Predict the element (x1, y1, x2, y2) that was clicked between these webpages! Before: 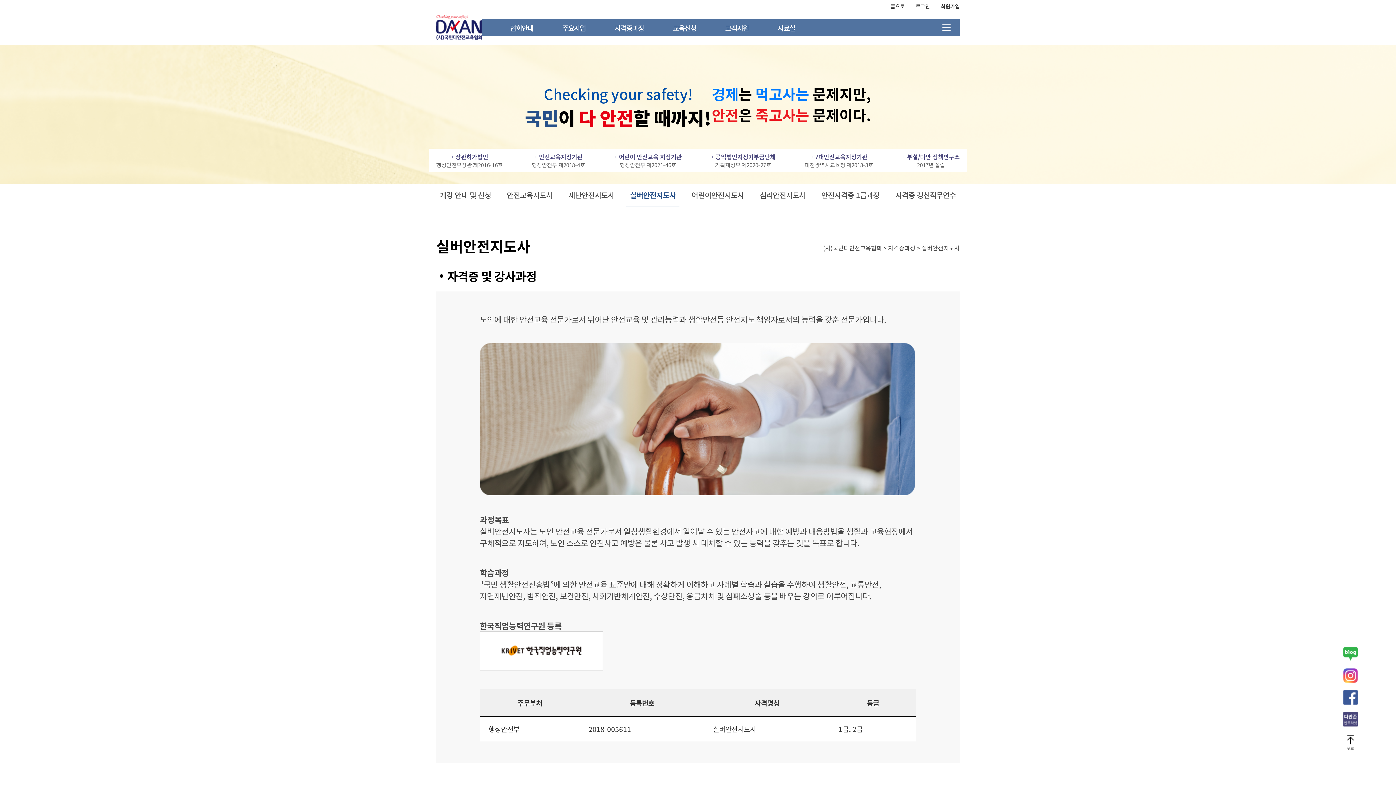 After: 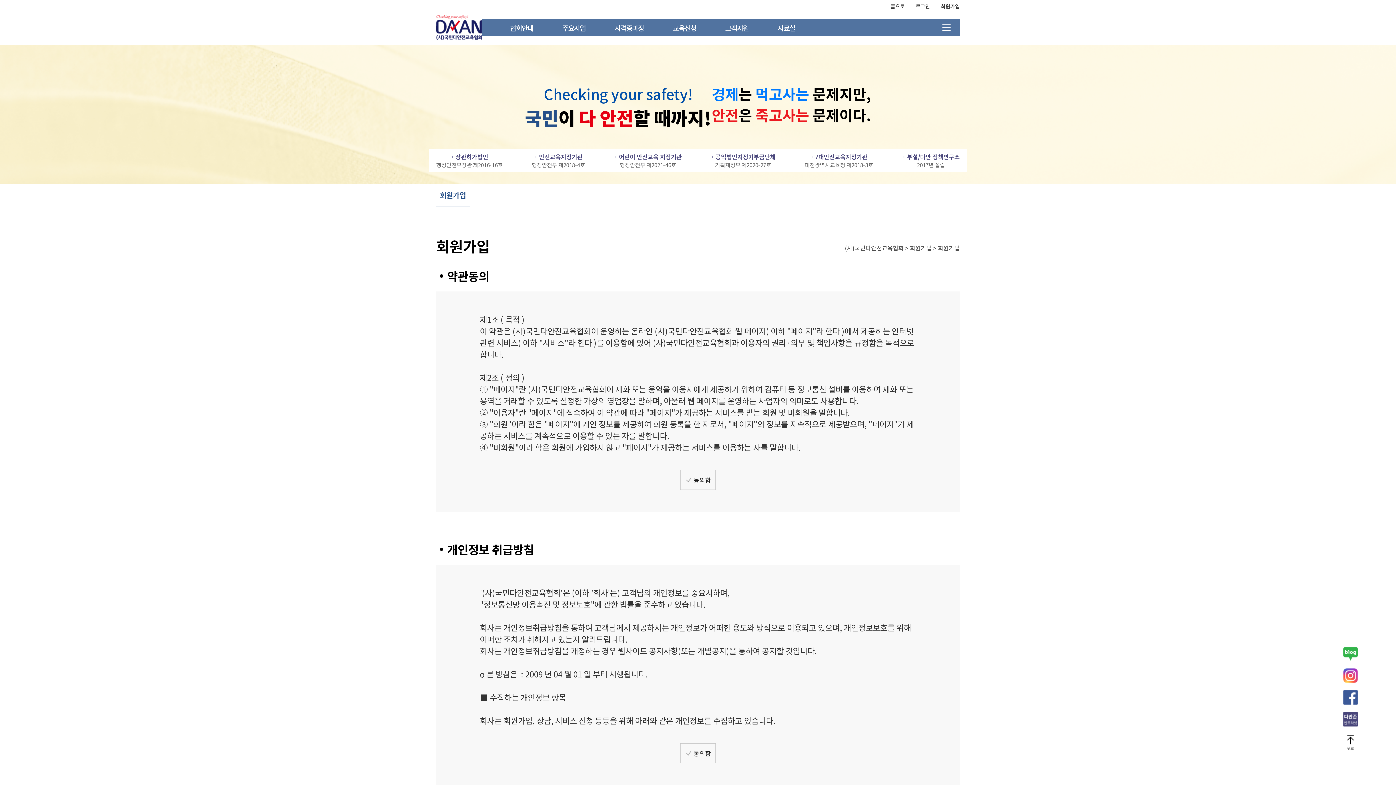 Action: bbox: (937, 2, 960, 9) label: 회원가입